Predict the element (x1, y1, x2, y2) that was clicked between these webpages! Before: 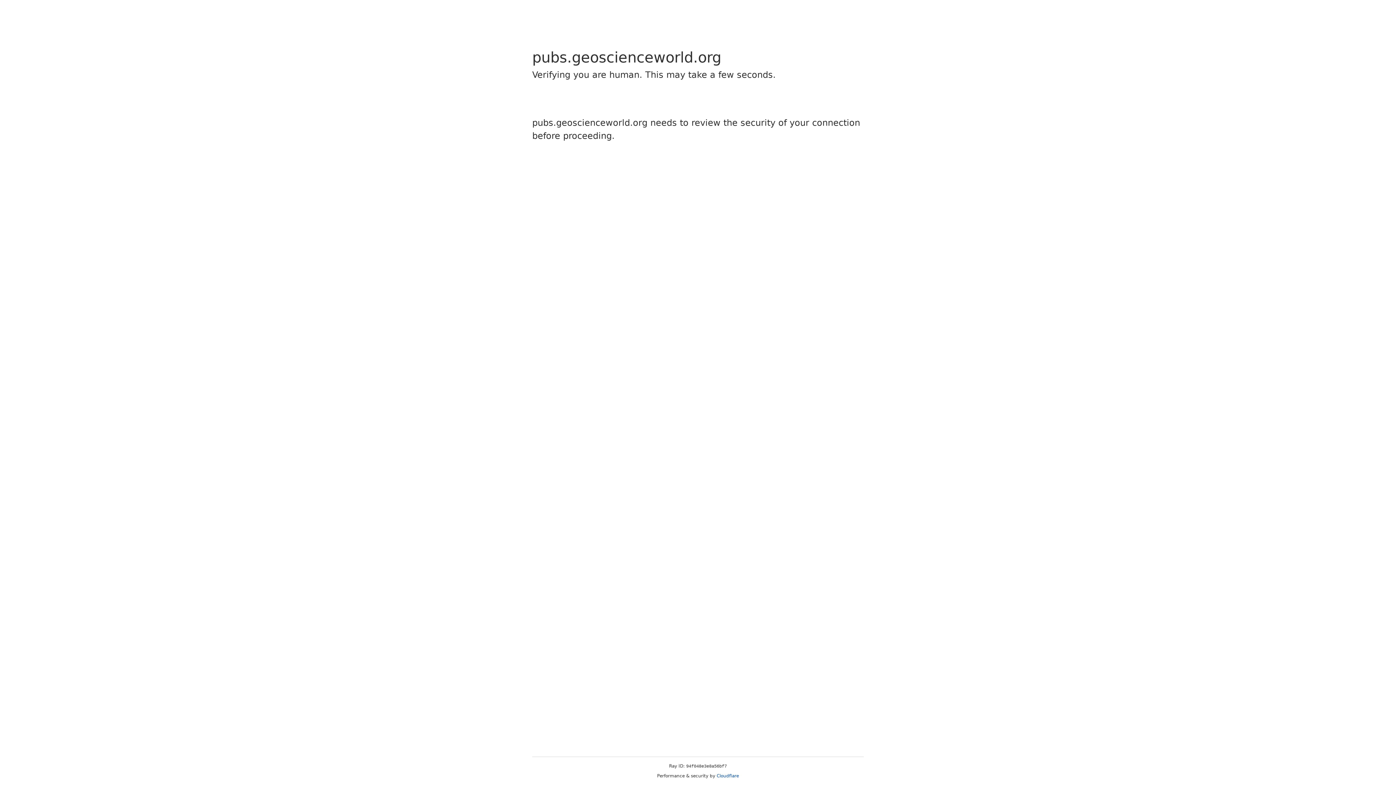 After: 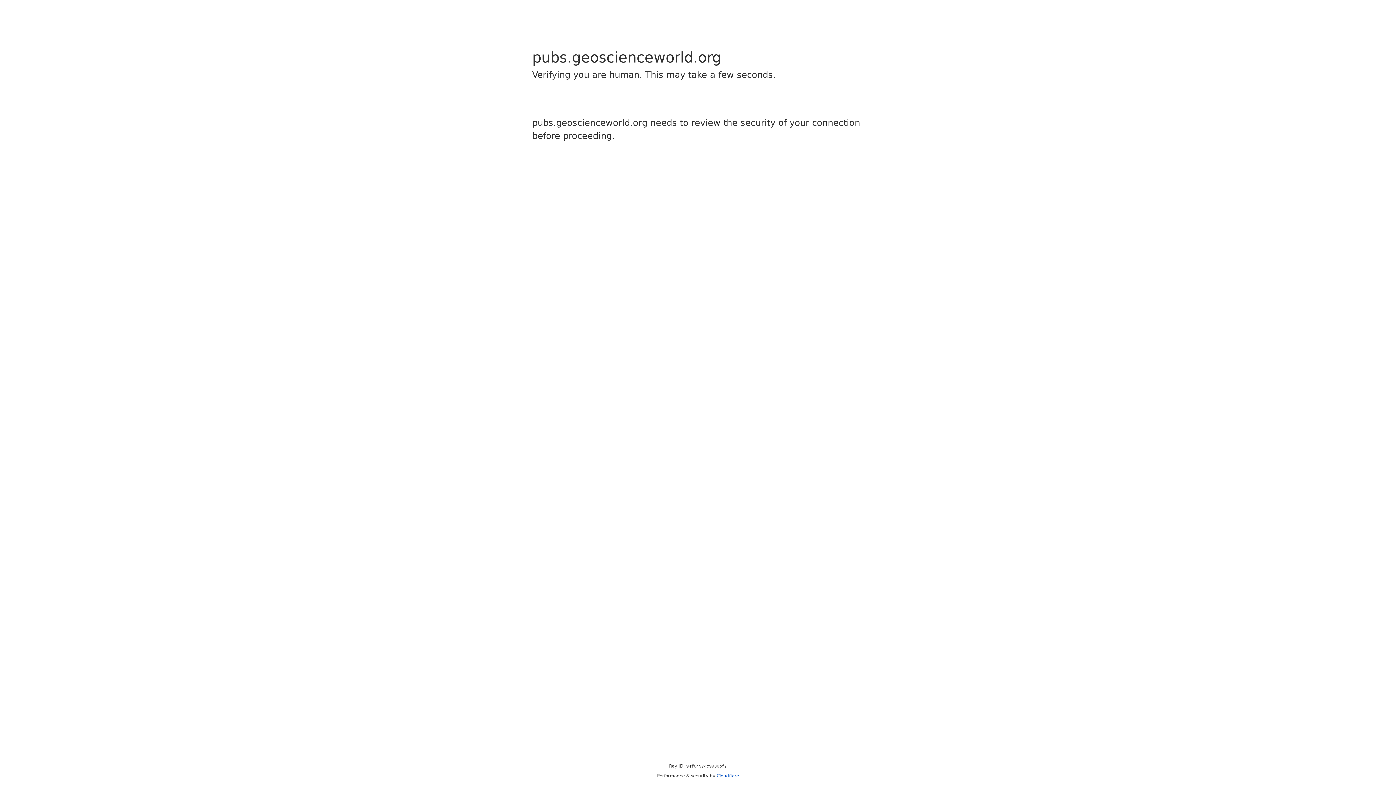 Action: label: Cloudflare bbox: (716, 773, 739, 778)